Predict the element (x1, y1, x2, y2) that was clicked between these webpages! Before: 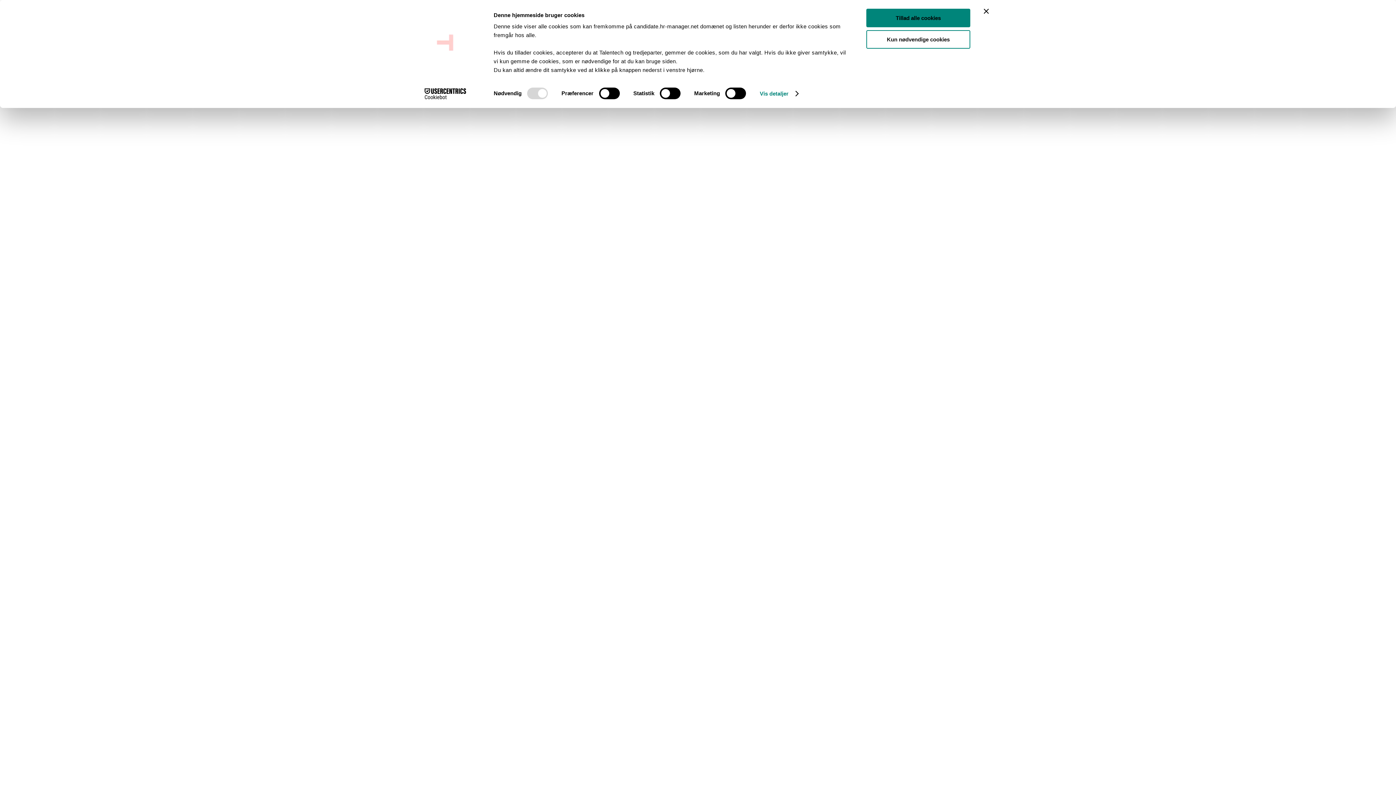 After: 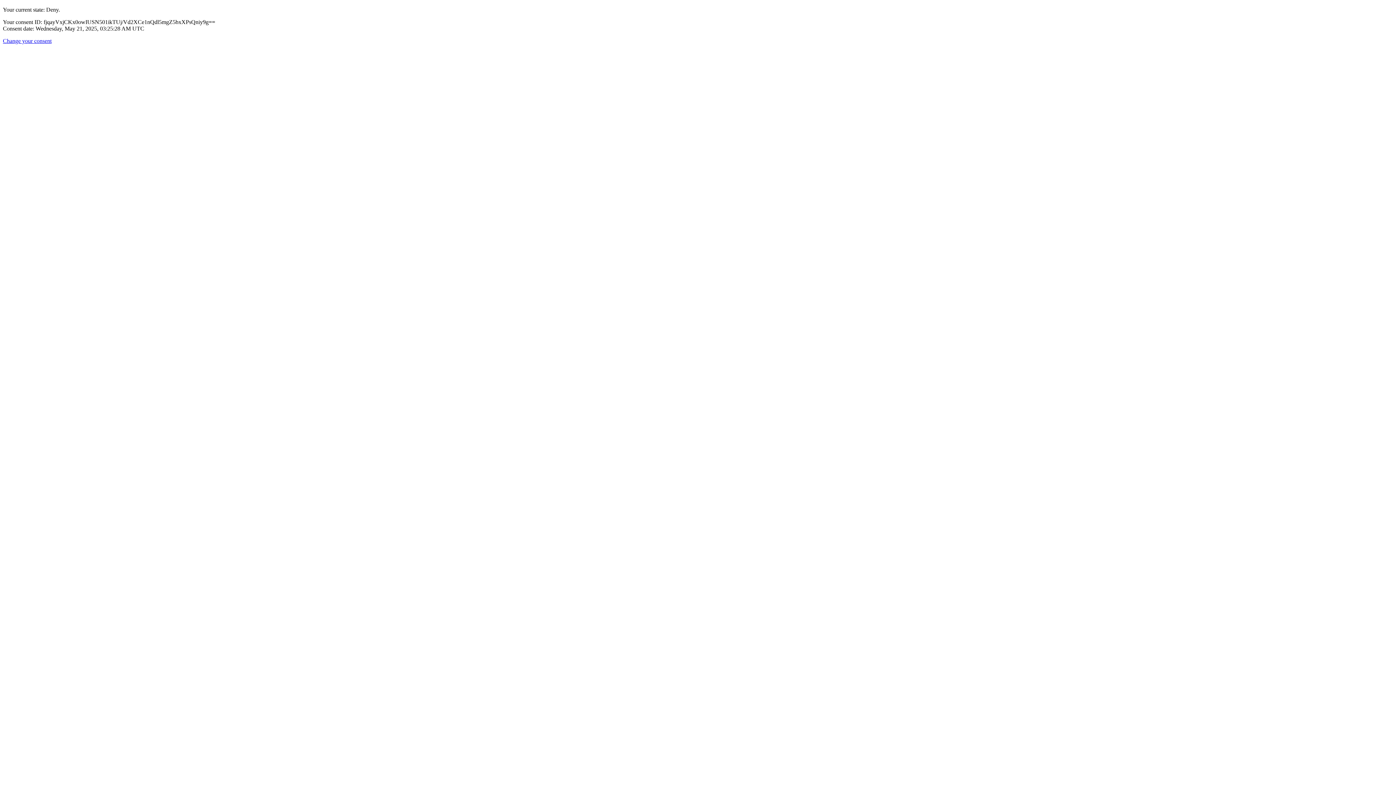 Action: bbox: (984, 8, 989, 13) label: Luk banner